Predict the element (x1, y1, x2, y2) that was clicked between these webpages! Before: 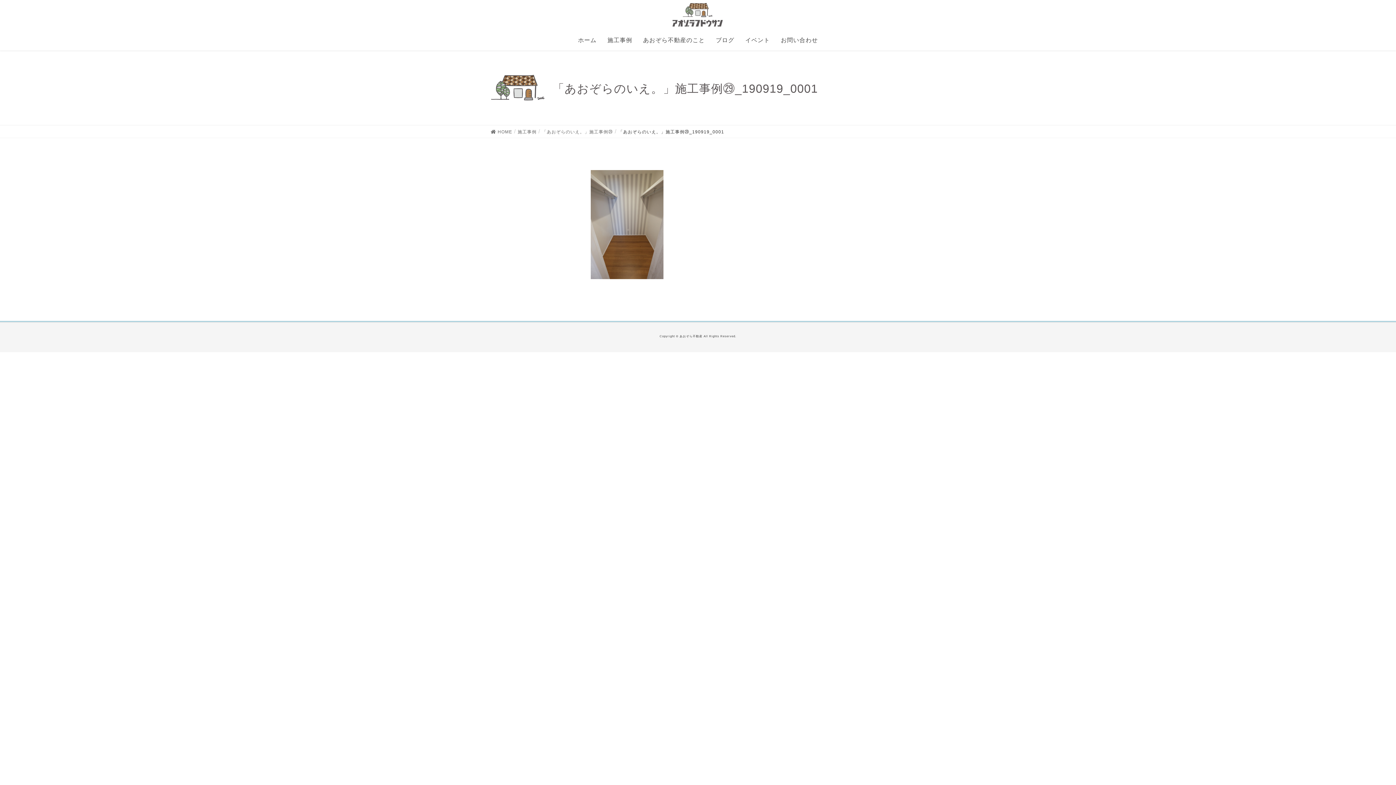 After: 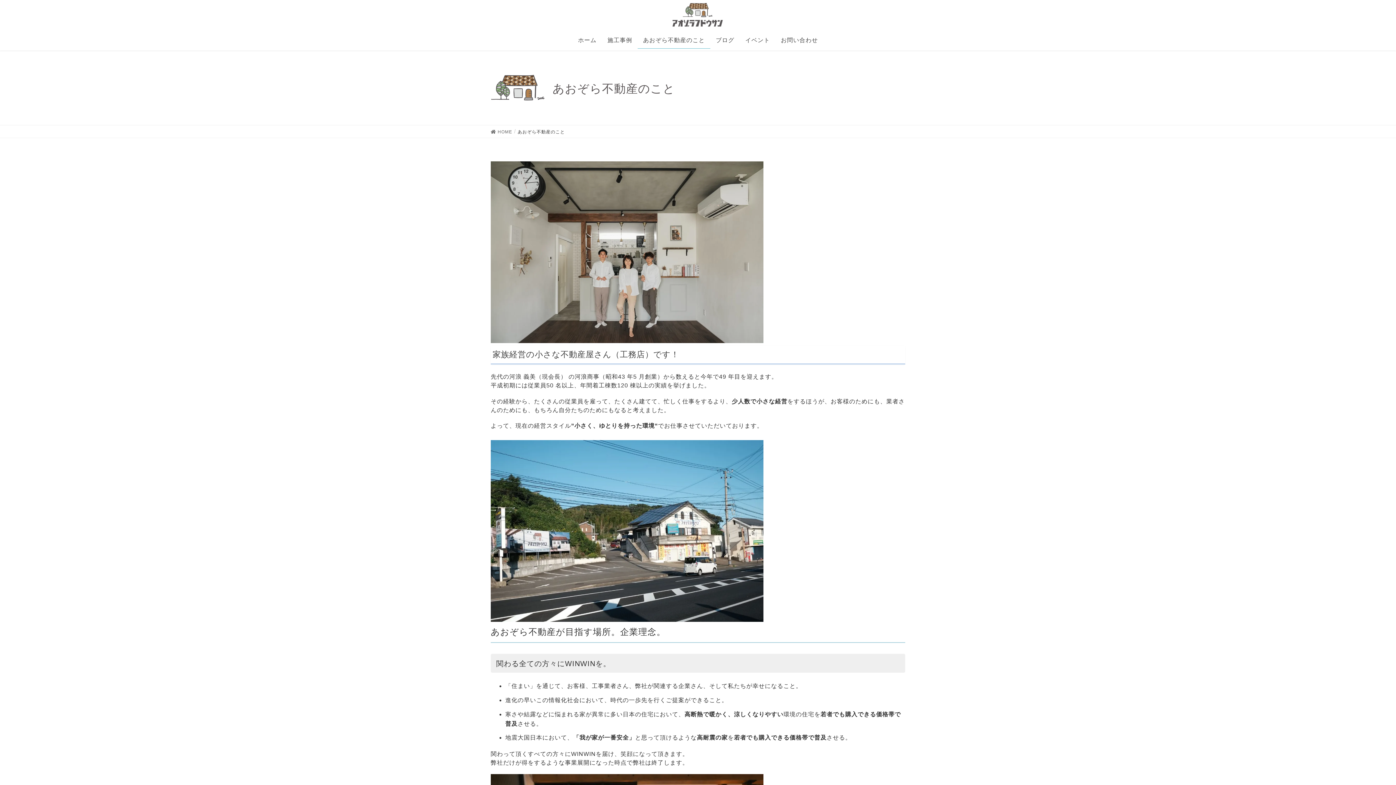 Action: bbox: (637, 32, 710, 48) label: あおぞら不動産のこと